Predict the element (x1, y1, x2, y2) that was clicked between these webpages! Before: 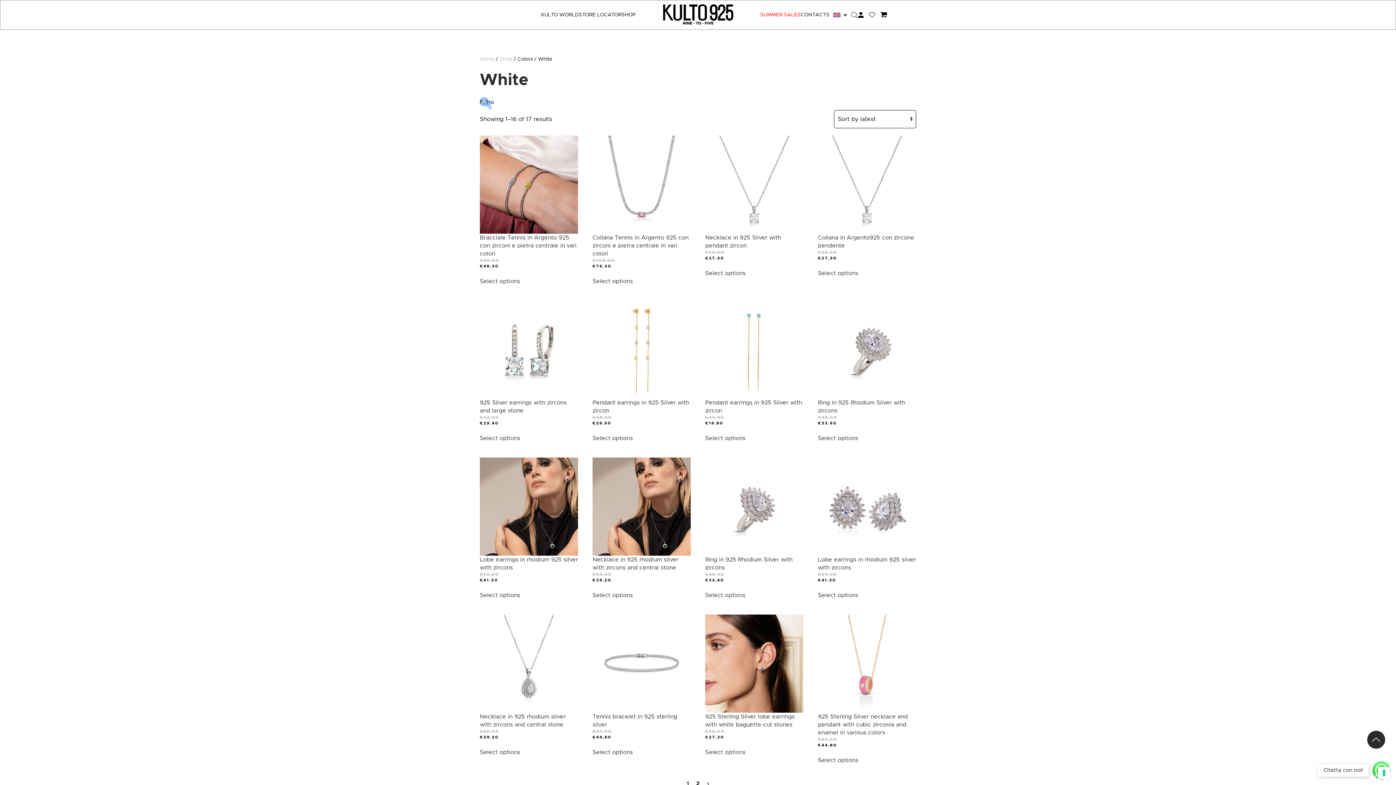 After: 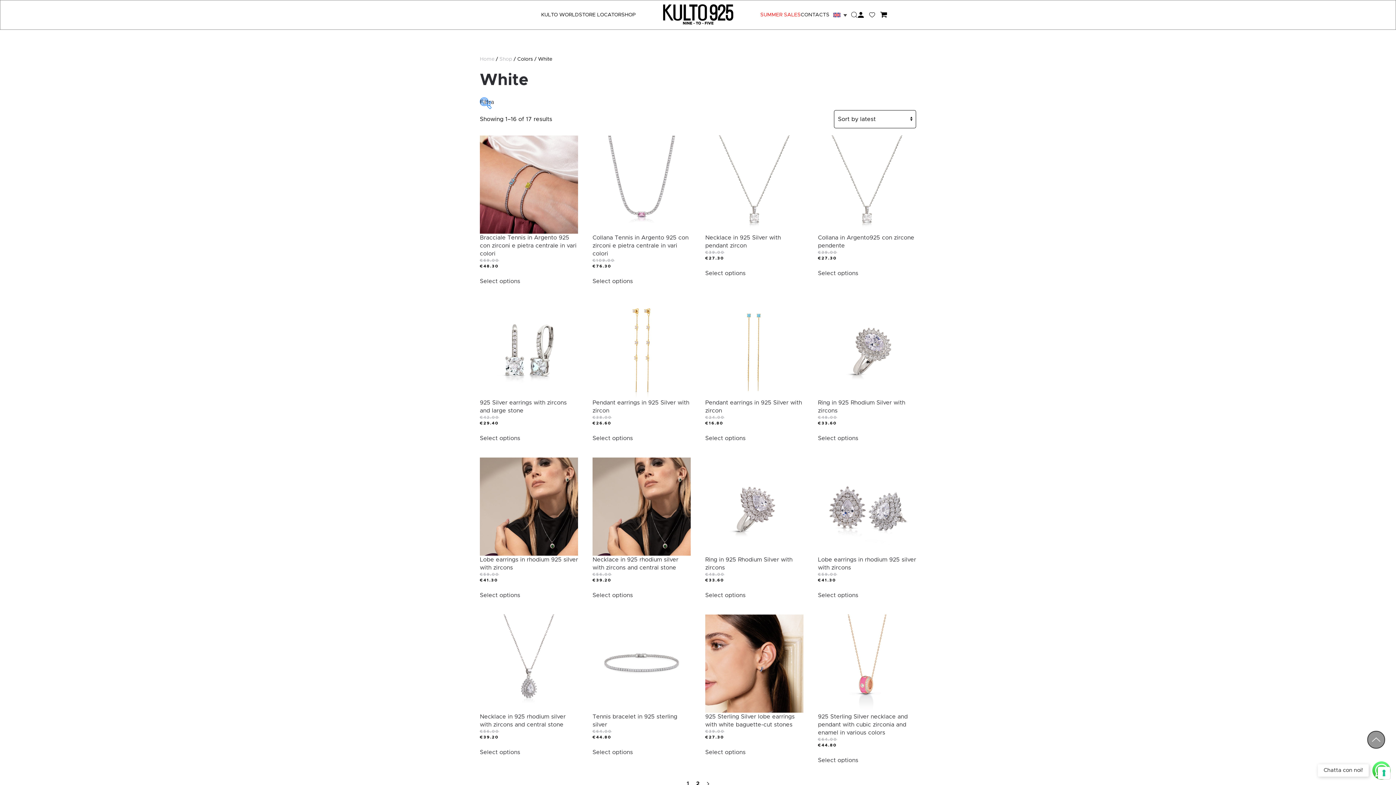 Action: bbox: (1367, 731, 1385, 749) label: Back to top